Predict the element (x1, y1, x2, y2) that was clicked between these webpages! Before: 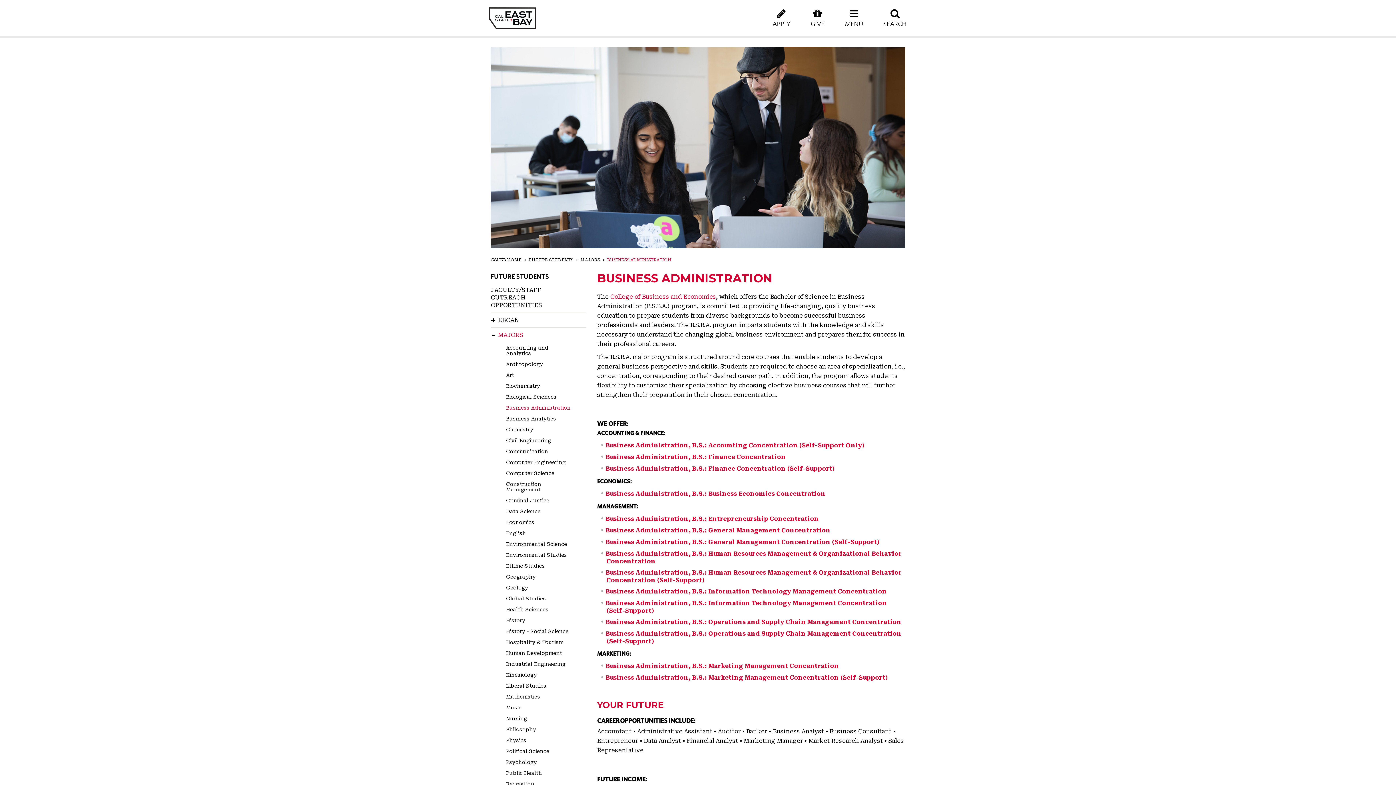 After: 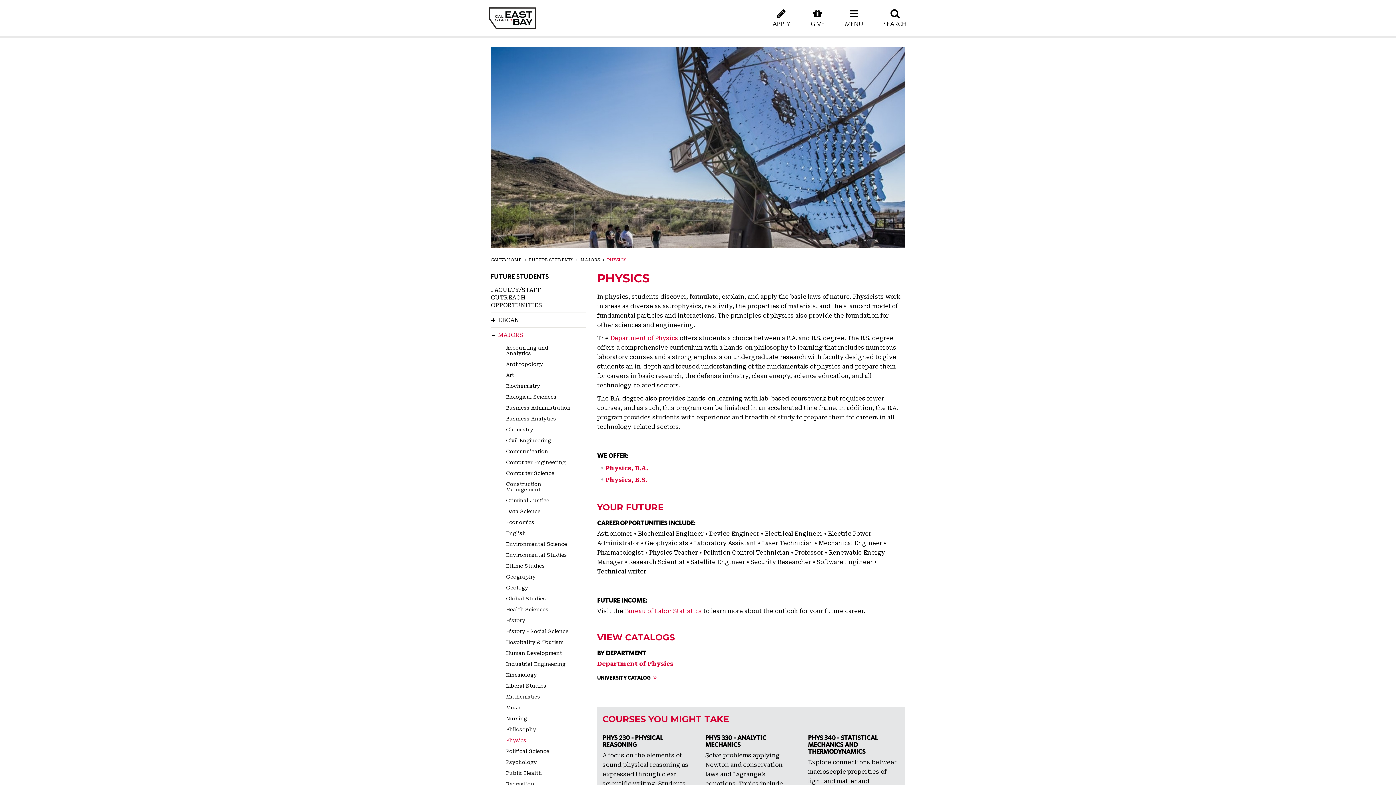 Action: bbox: (498, 735, 574, 746) label: Physics